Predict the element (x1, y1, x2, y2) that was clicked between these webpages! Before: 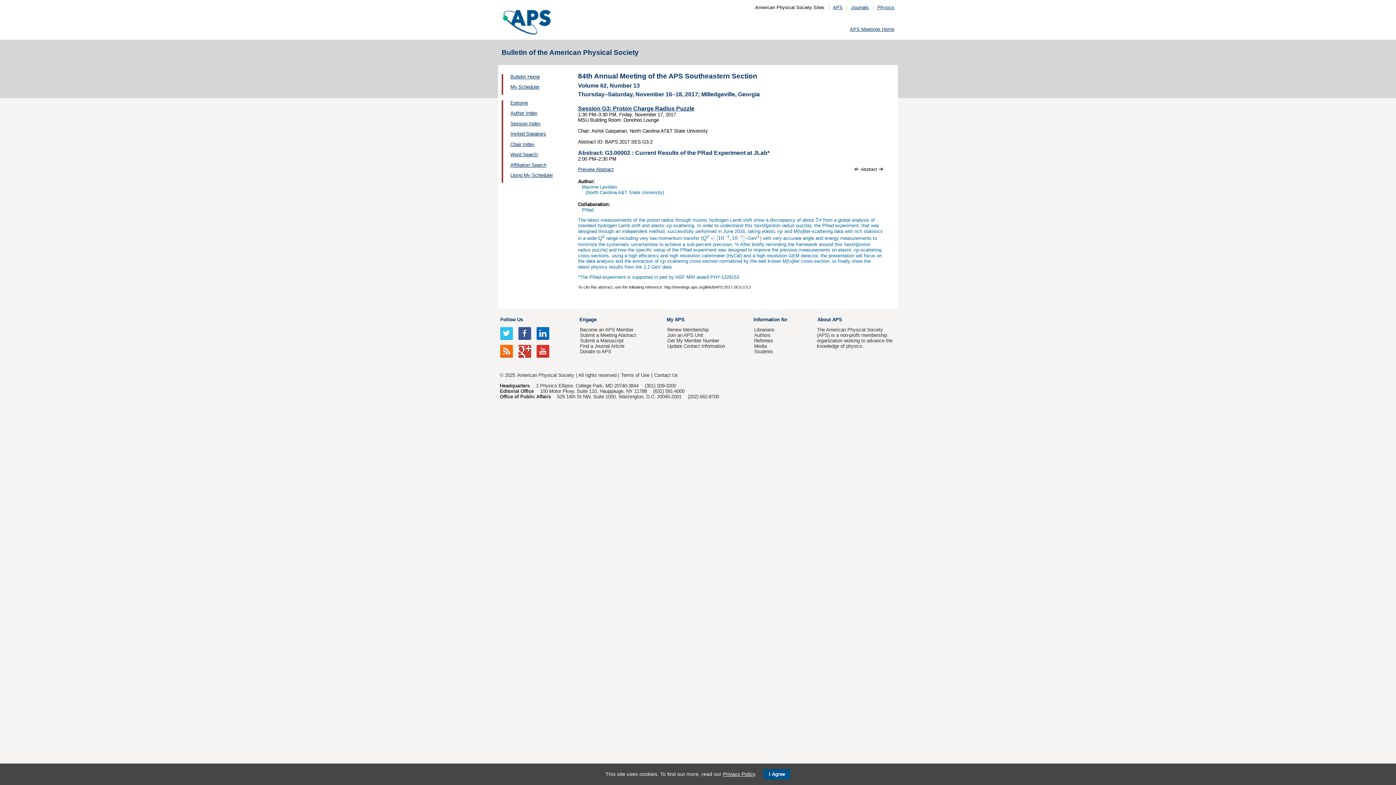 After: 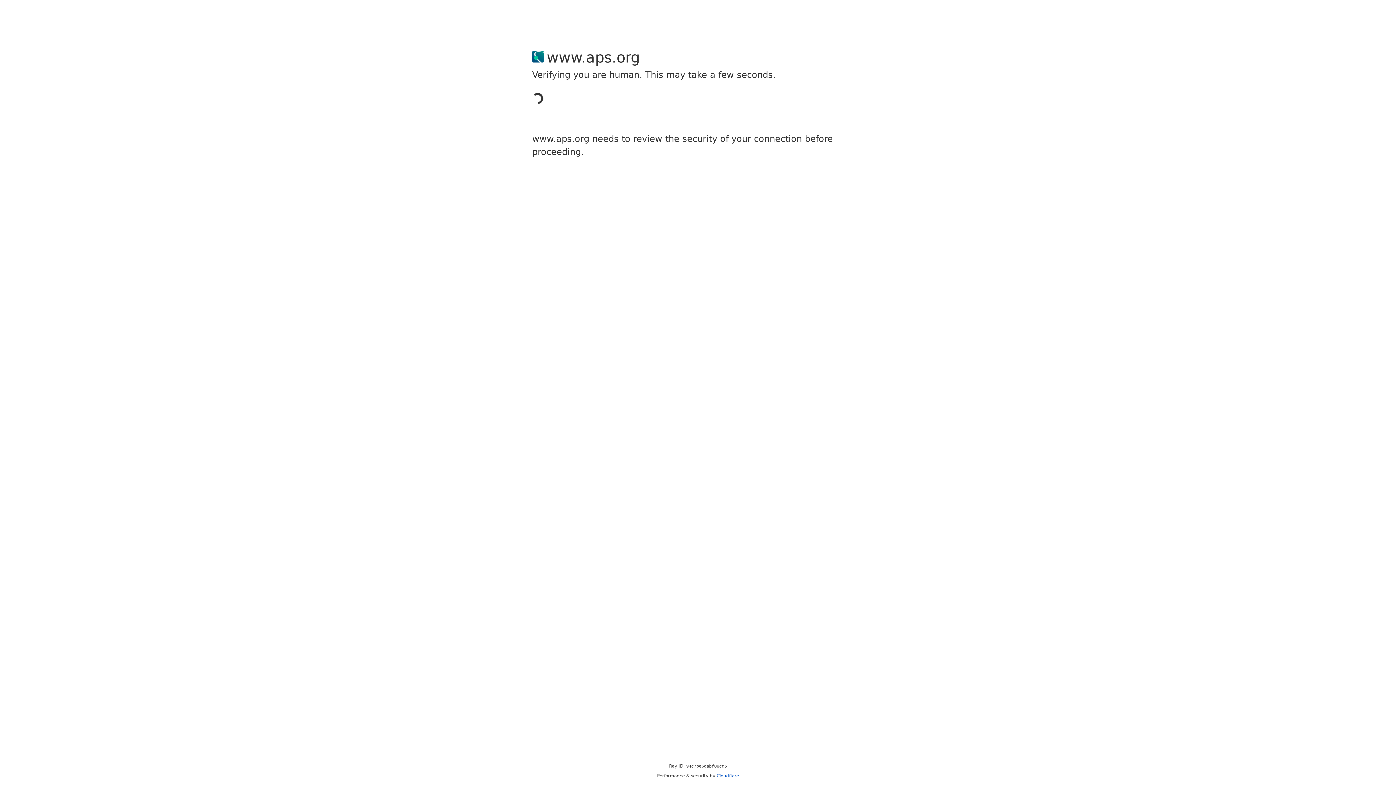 Action: bbox: (833, 4, 842, 10) label: APS